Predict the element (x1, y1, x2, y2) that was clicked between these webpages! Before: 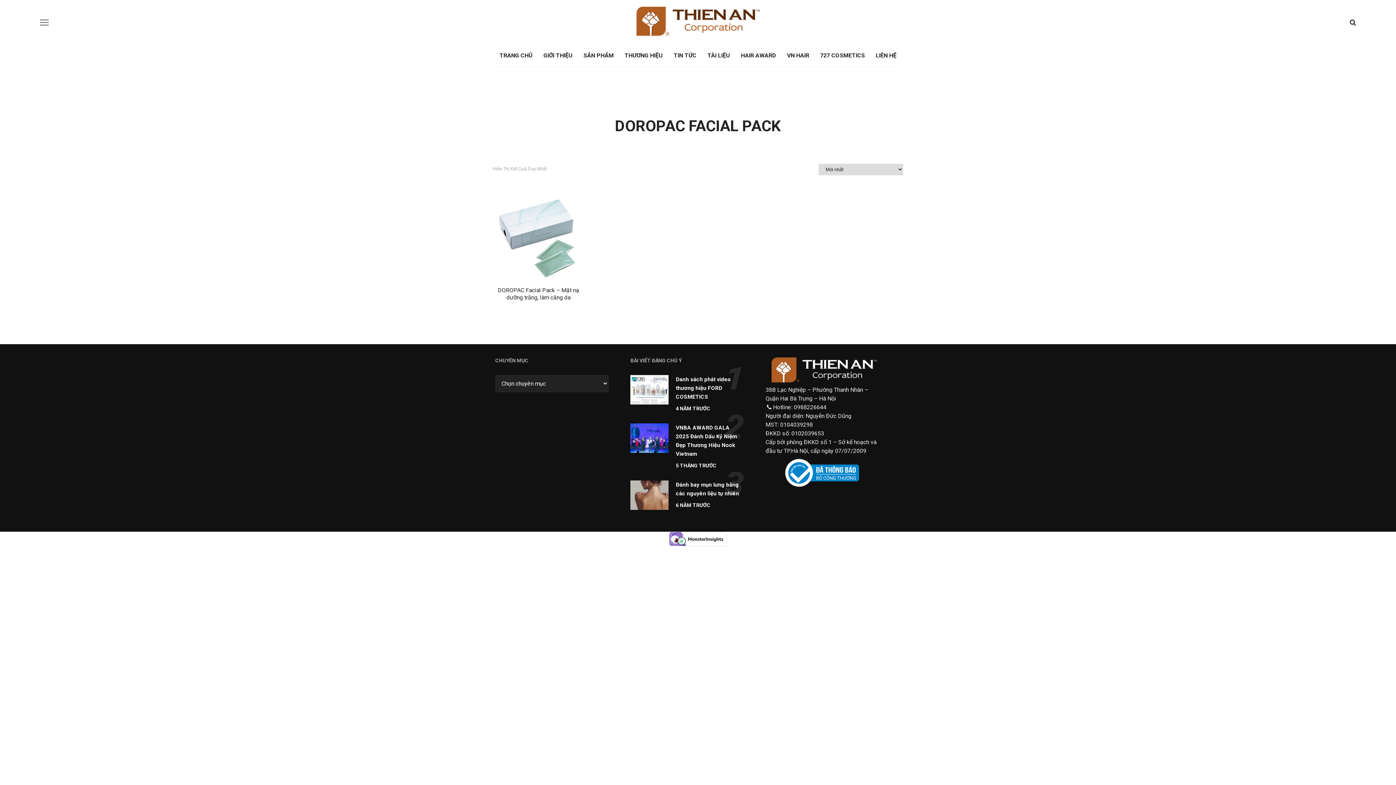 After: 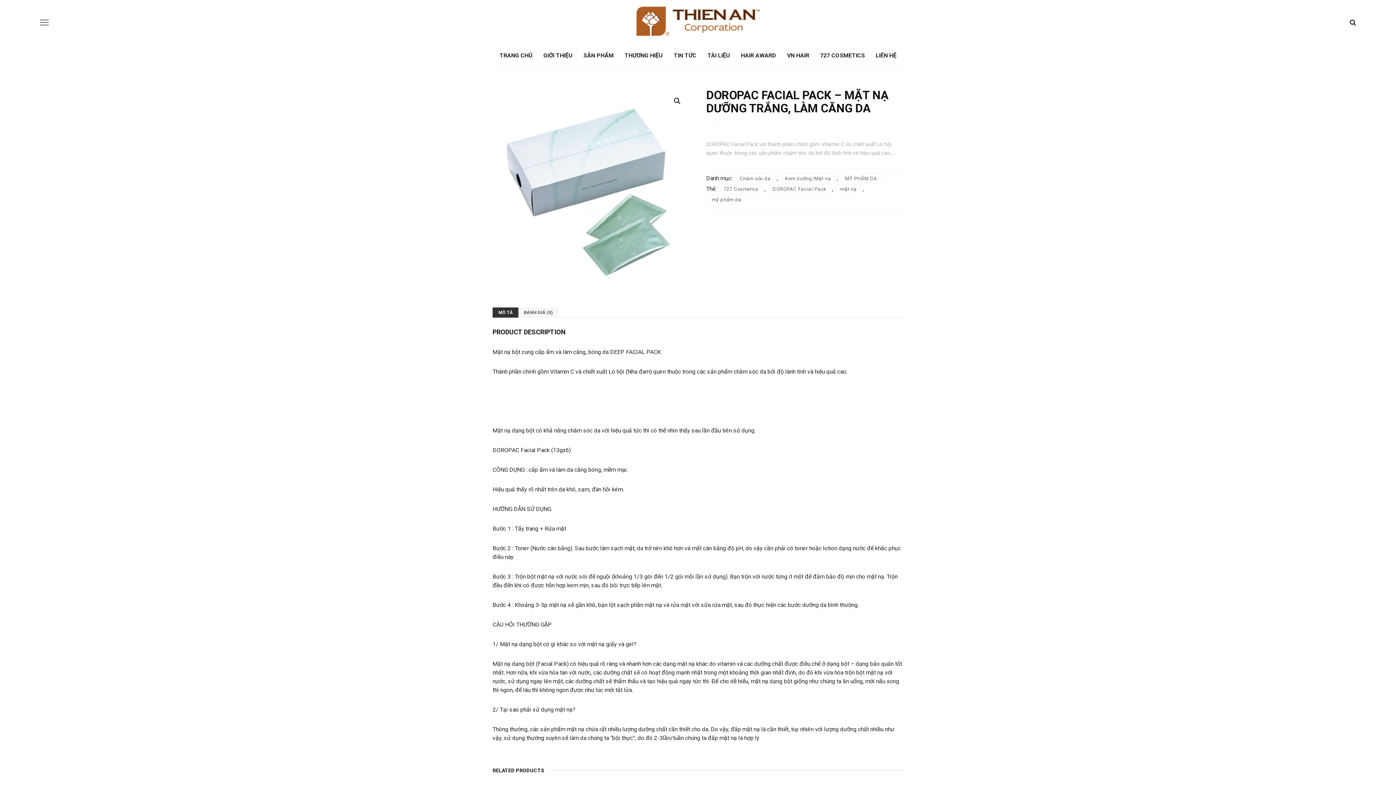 Action: bbox: (492, 190, 584, 282)